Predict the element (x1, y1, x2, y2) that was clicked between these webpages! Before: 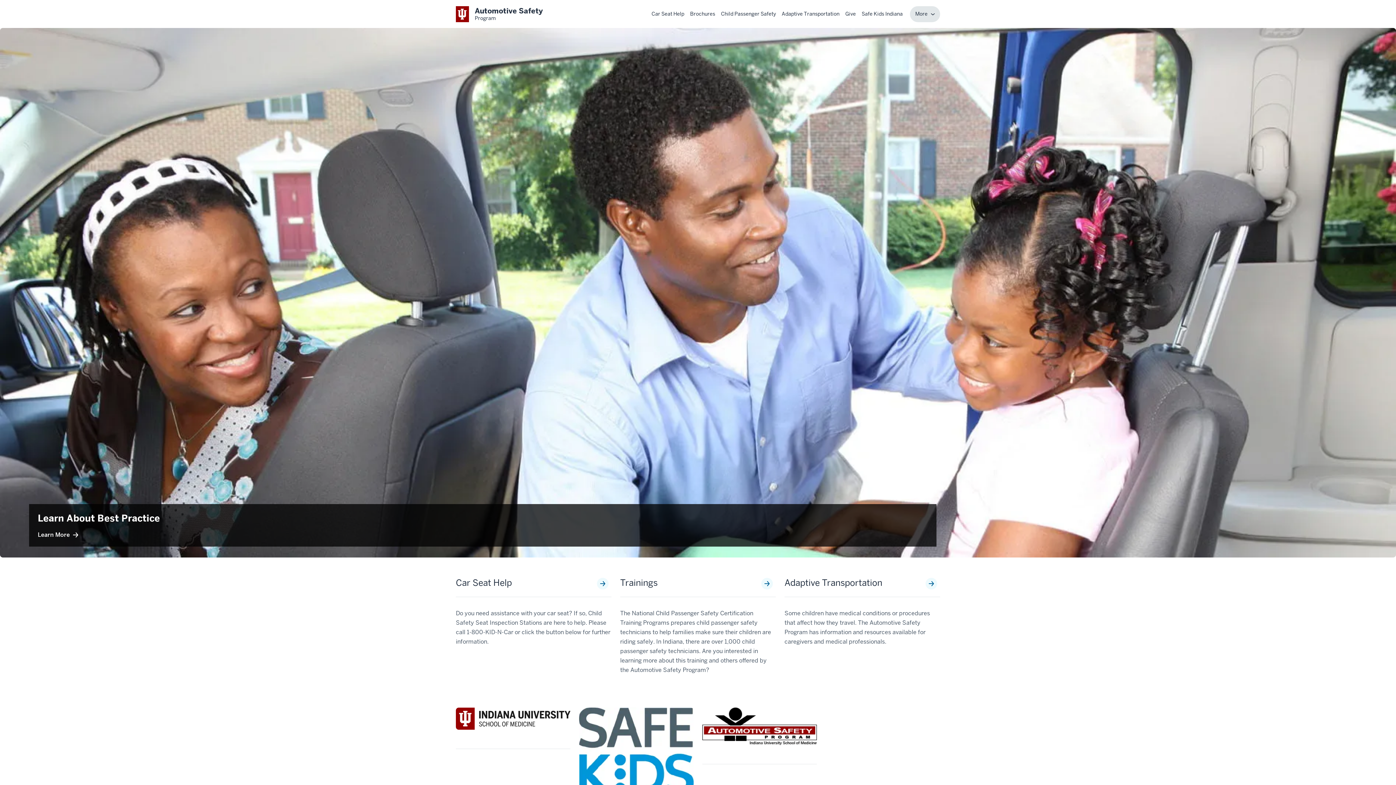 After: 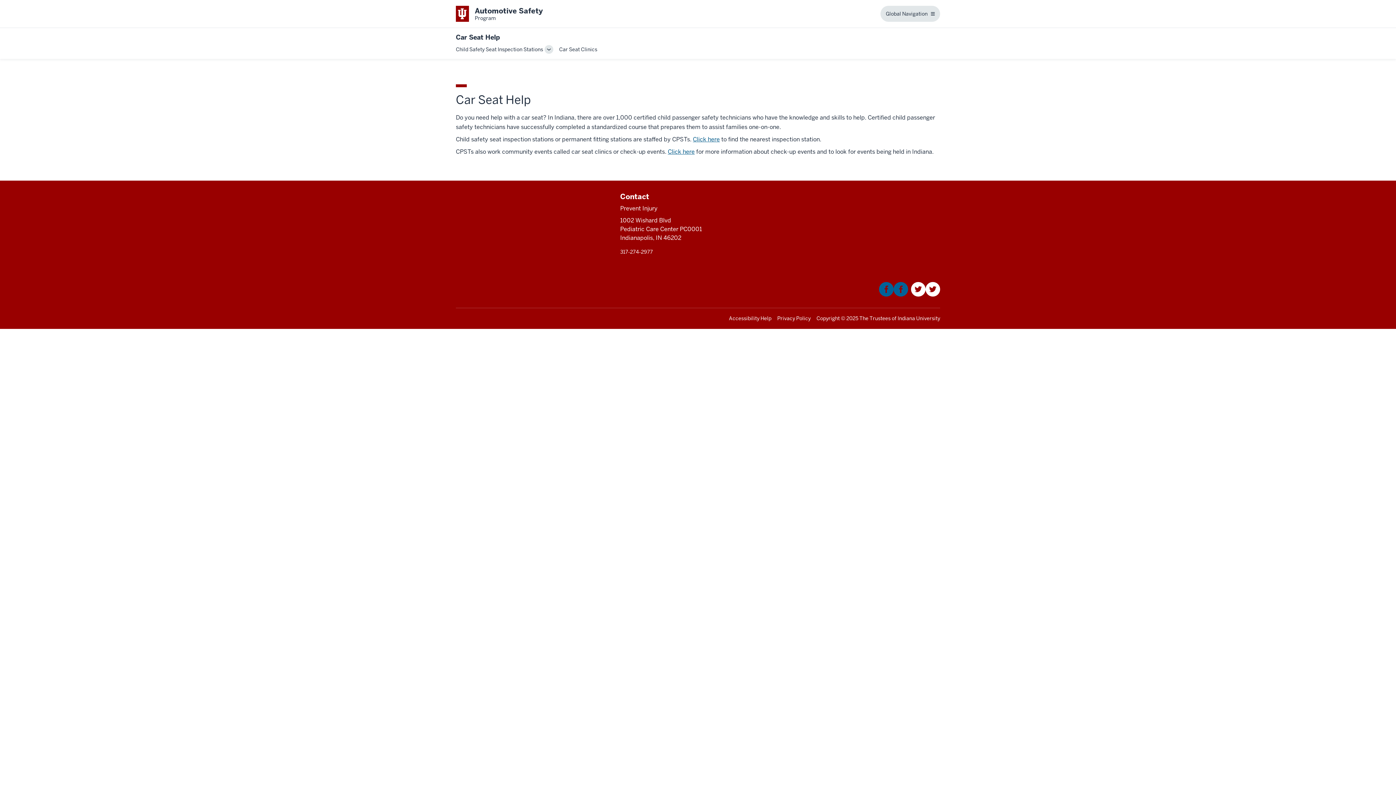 Action: bbox: (651, 5, 684, 22) label: This is a link to Car Seat Help and the URL is: /car-seat-help